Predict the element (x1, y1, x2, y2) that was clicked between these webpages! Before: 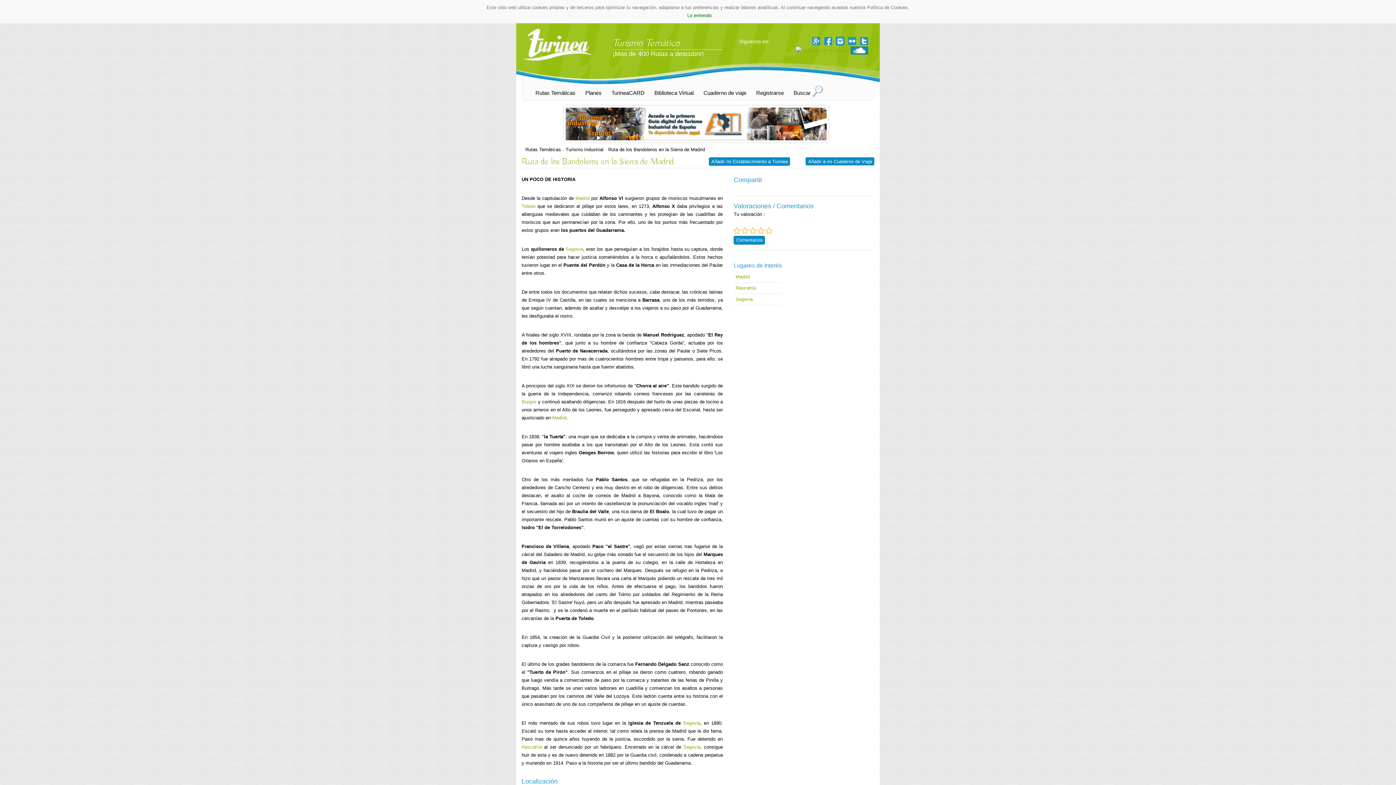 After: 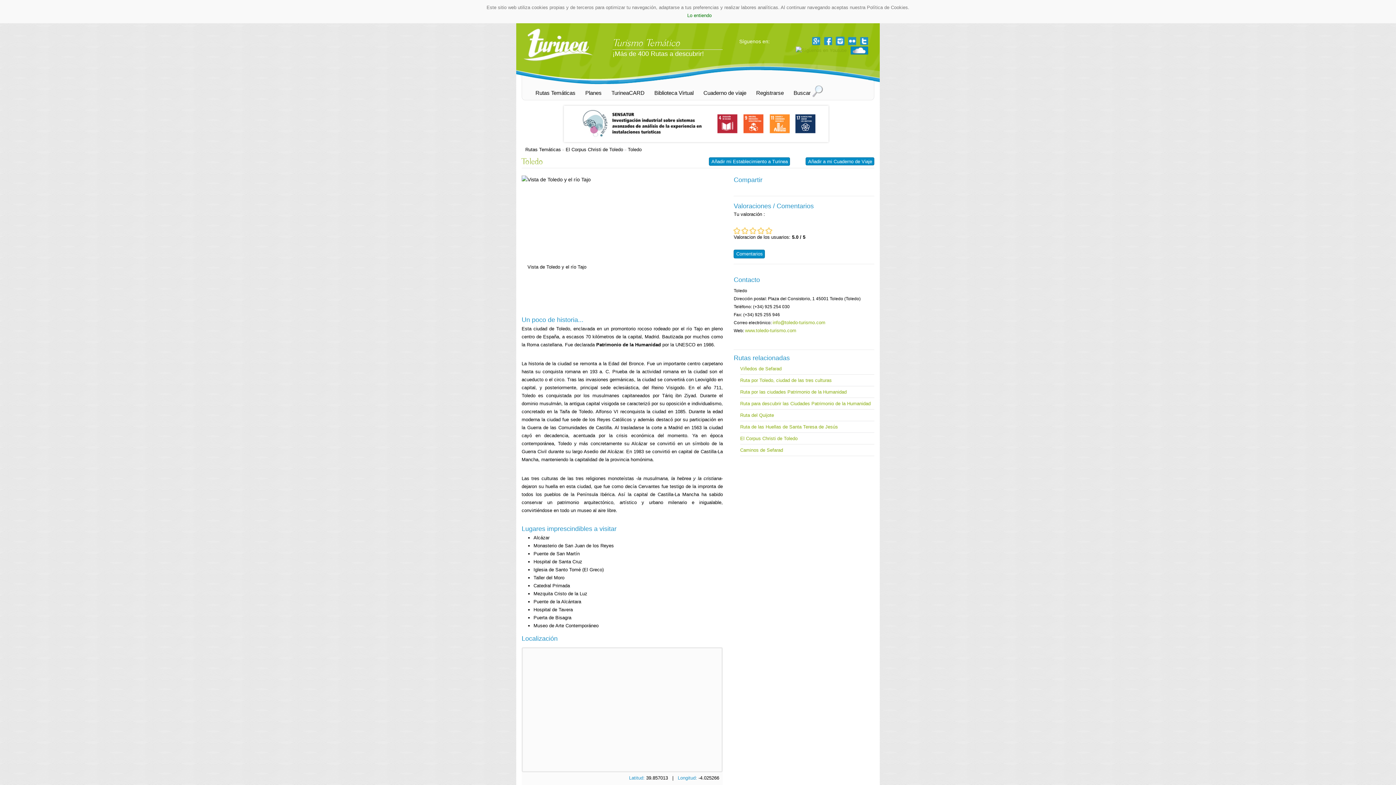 Action: bbox: (521, 203, 535, 209) label: Toledo